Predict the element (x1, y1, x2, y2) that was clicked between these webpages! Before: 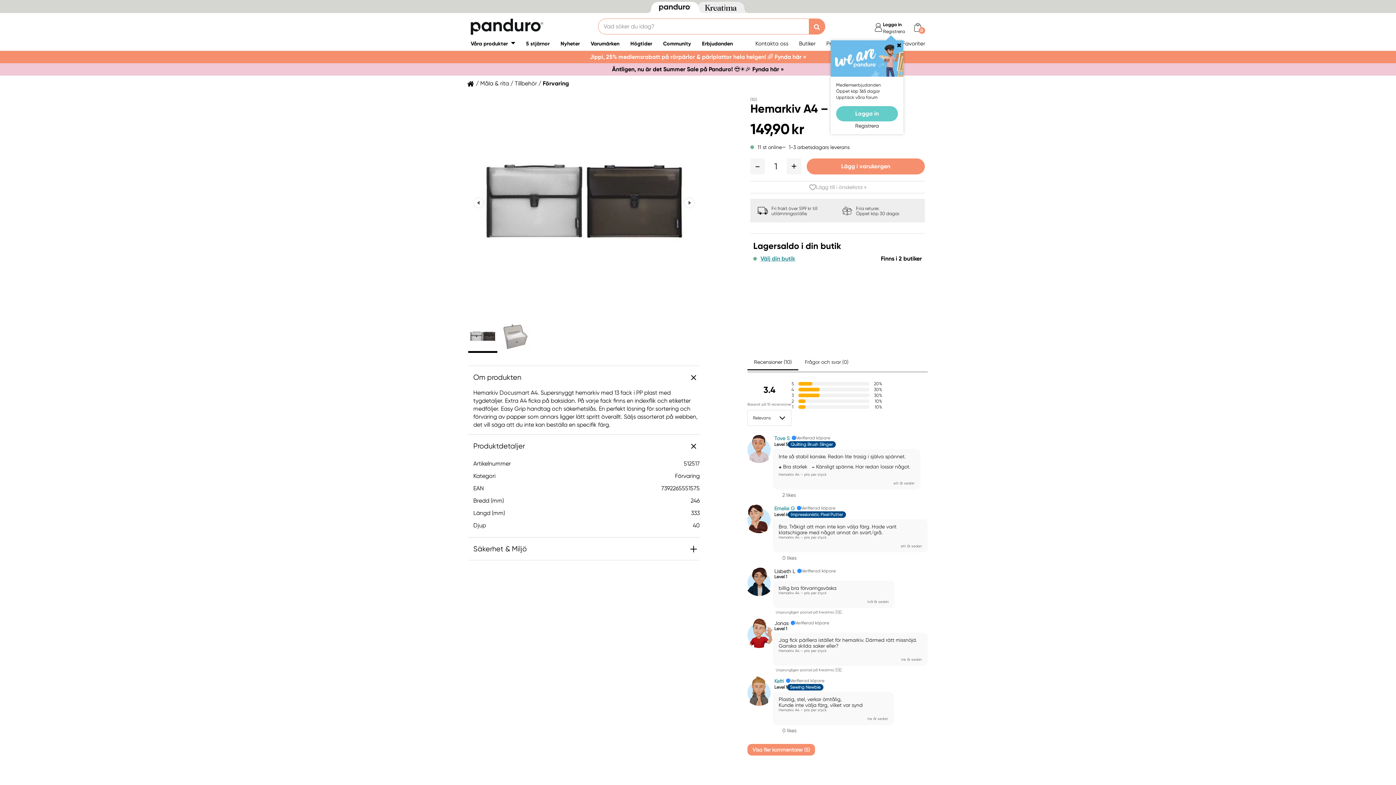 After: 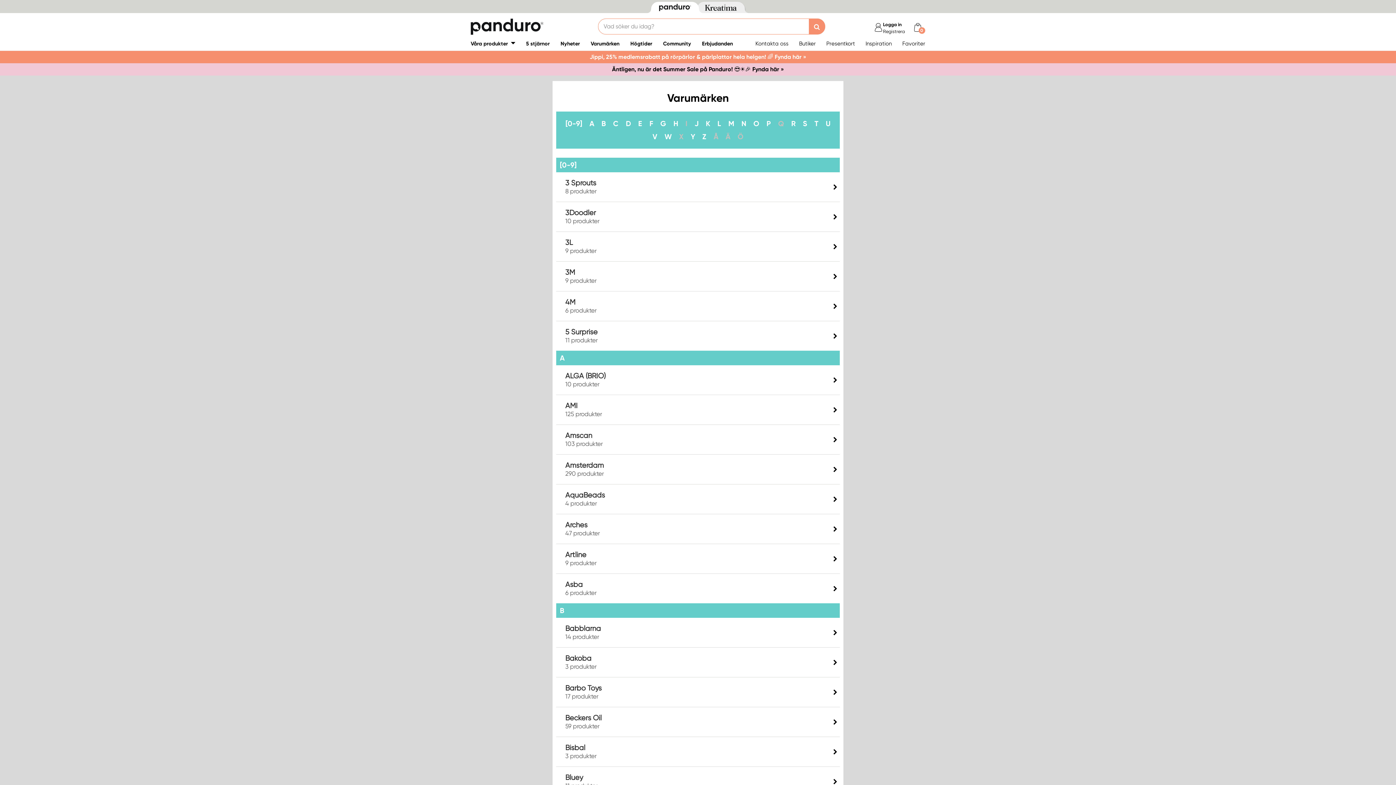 Action: bbox: (585, 36, 625, 50) label: Varumärken